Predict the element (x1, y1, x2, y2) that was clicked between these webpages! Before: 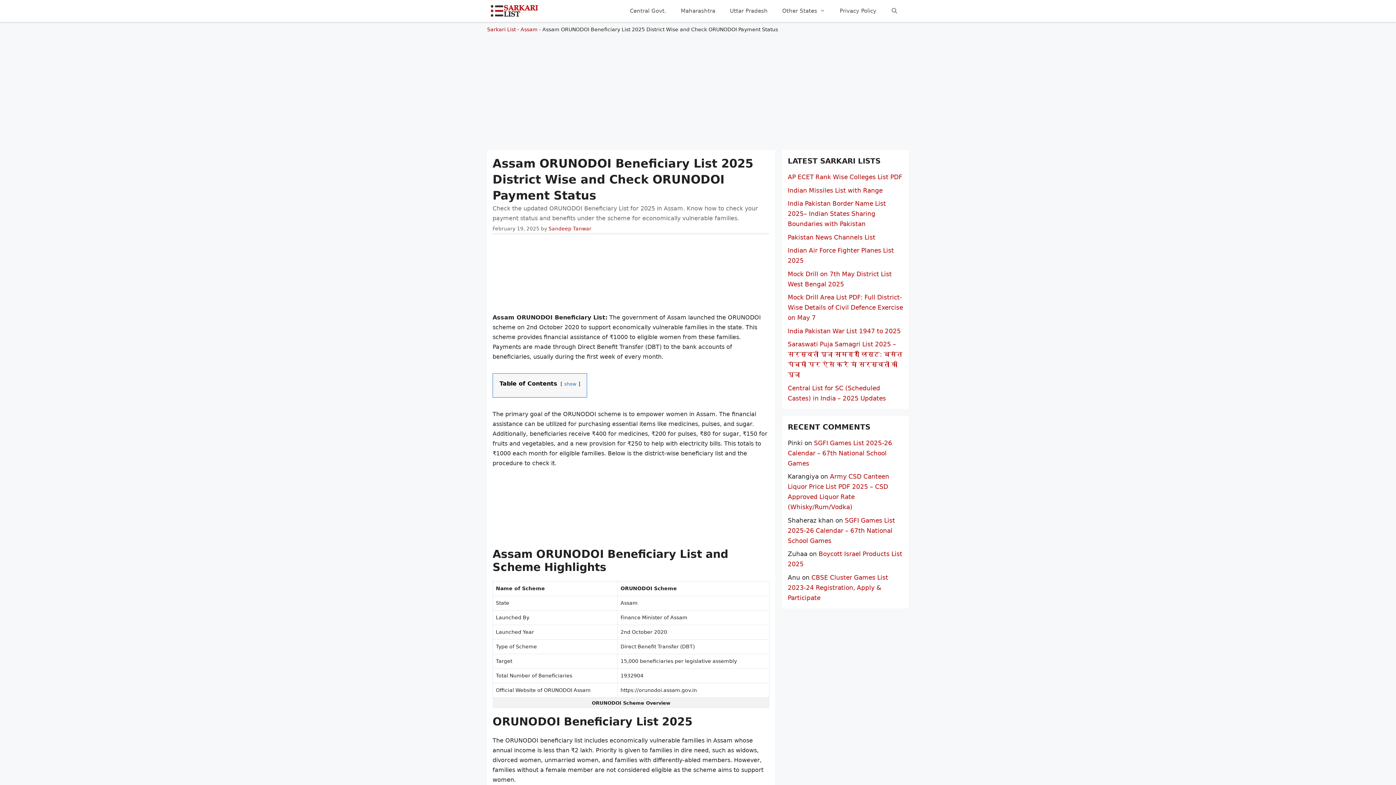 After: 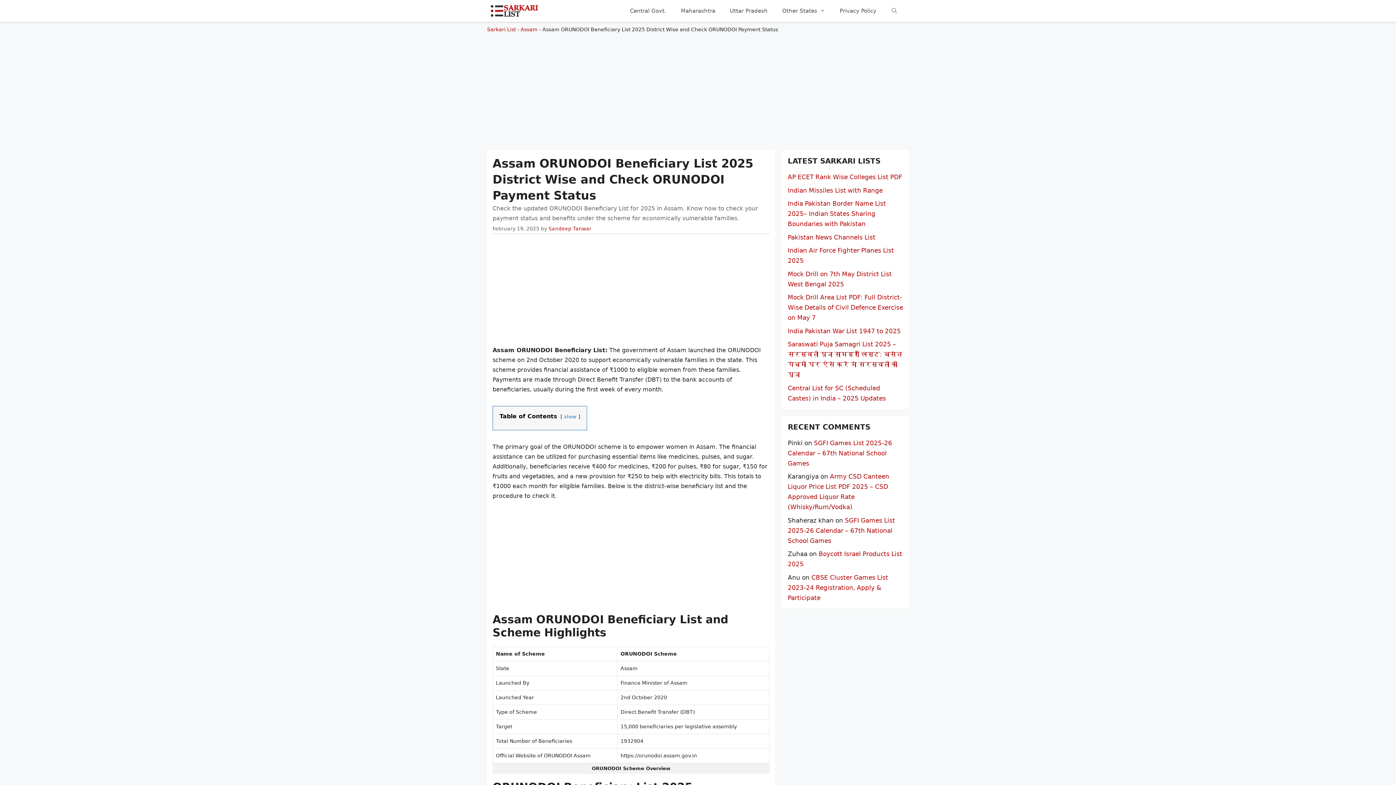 Action: label: Open Search Bar bbox: (883, 0, 905, 21)